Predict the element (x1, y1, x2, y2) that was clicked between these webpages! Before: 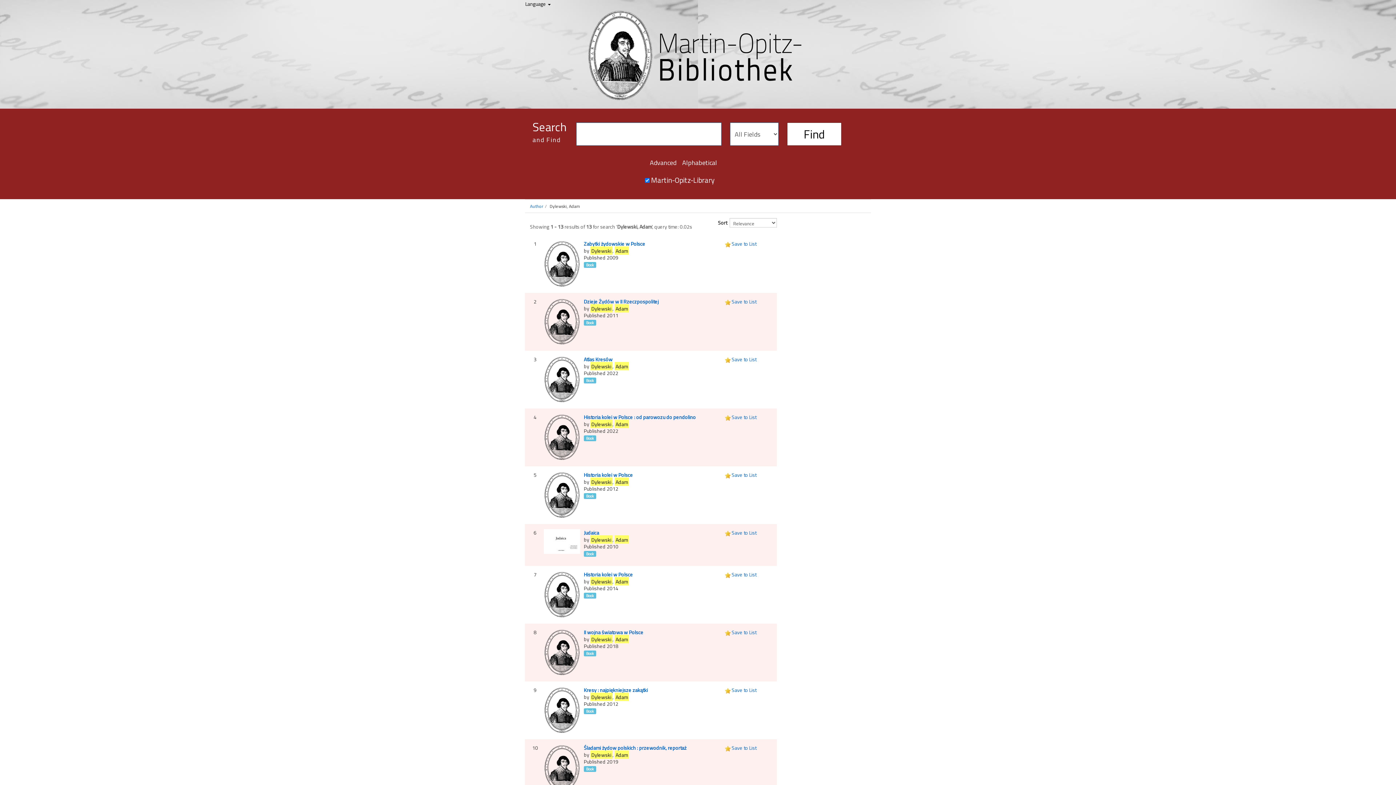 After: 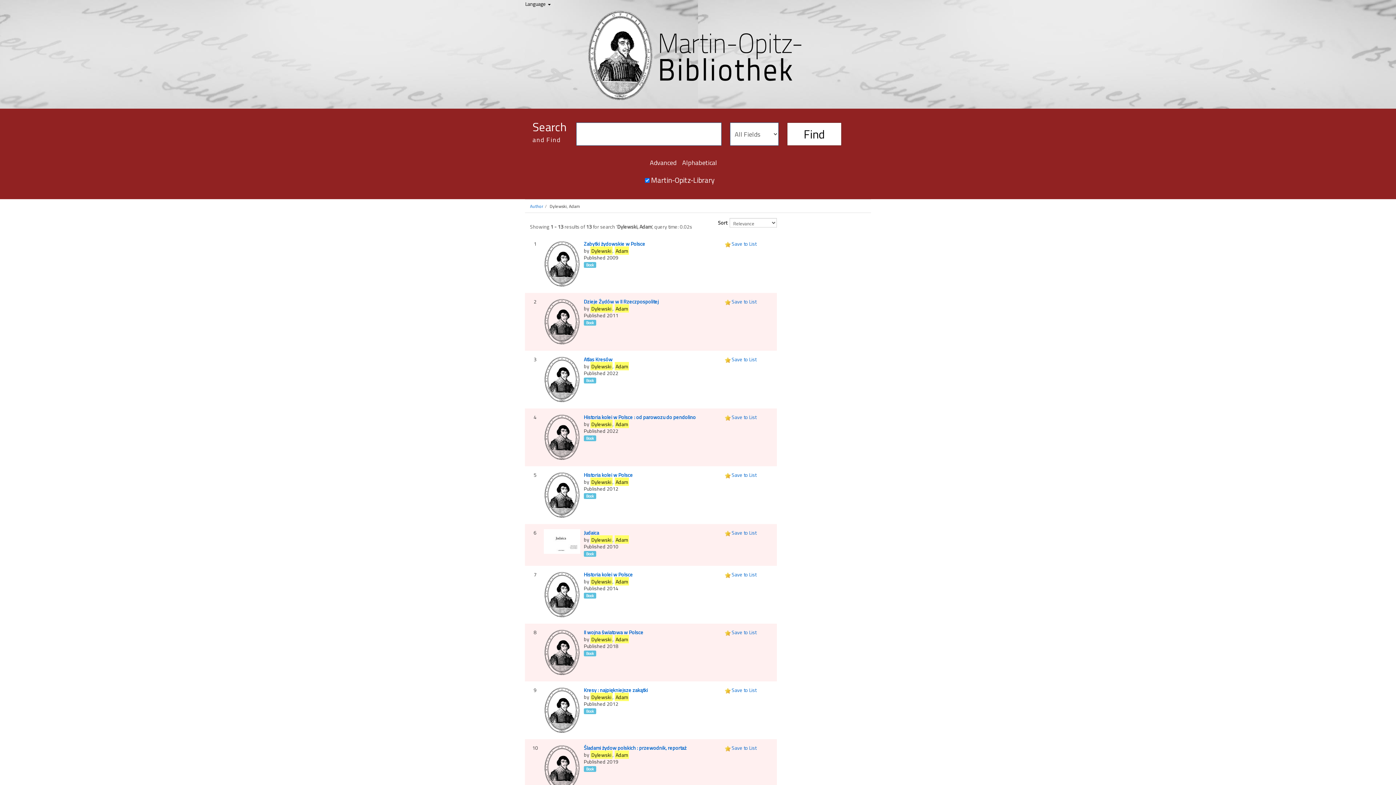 Action: bbox: (590, 246, 629, 255) label: Dylewski, Adam